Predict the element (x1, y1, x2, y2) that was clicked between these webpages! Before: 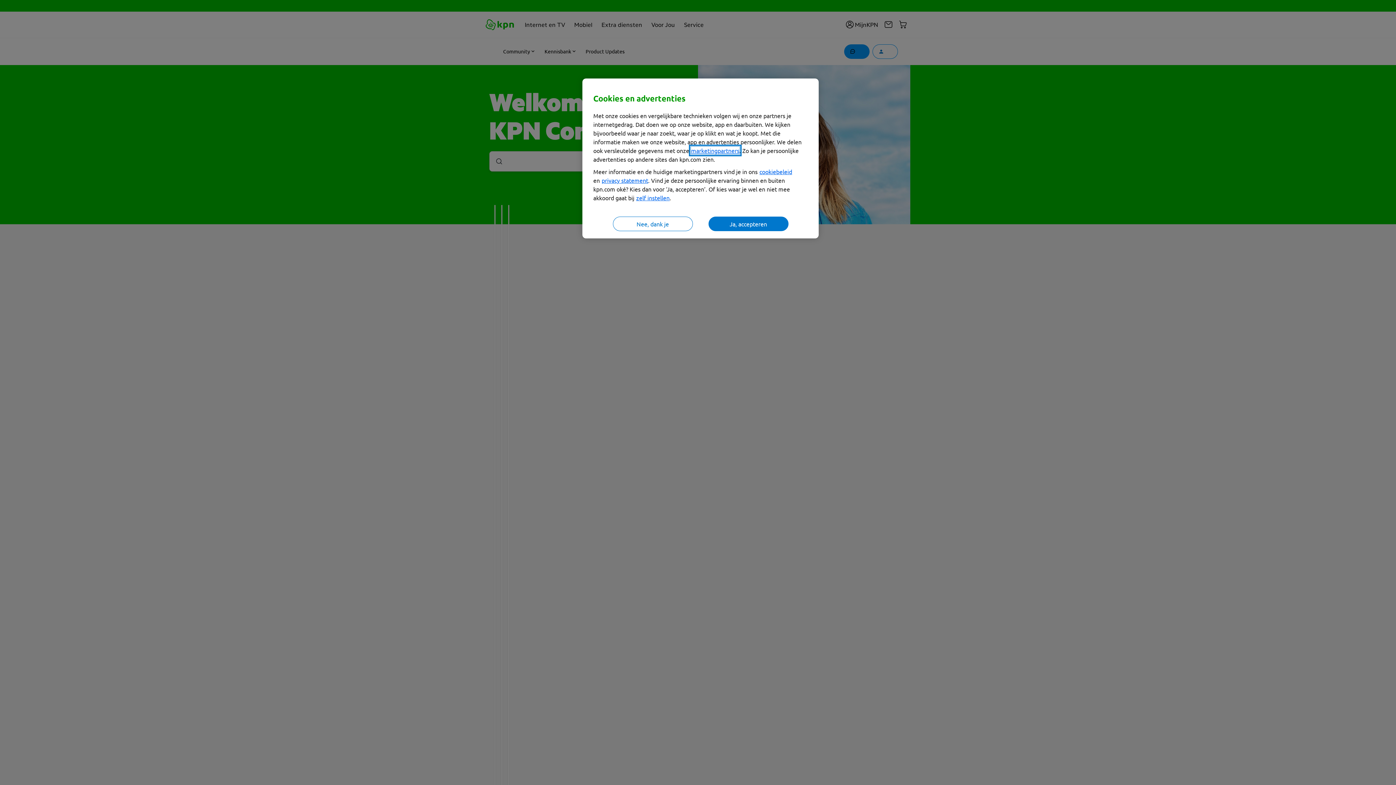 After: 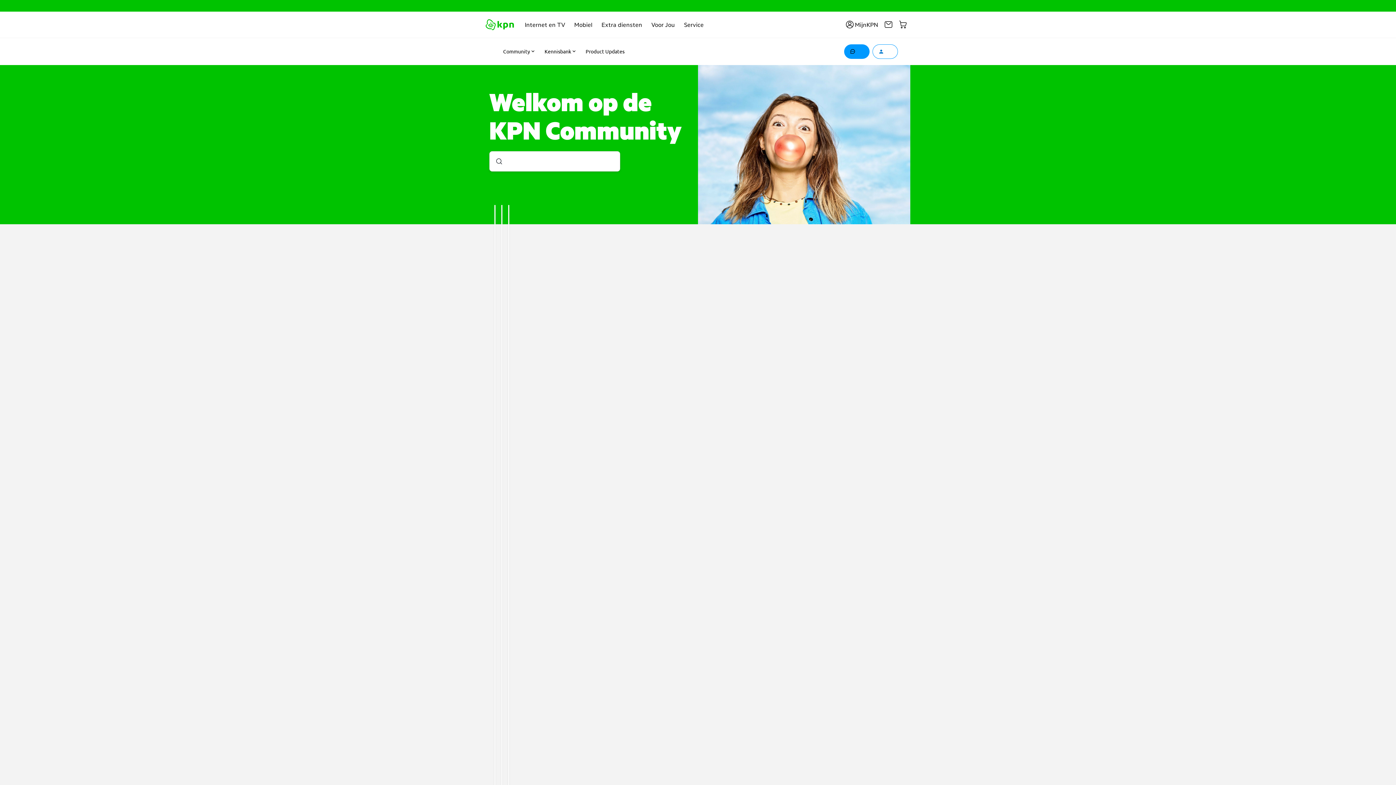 Action: label: Ja, accepteren bbox: (708, 216, 788, 231)